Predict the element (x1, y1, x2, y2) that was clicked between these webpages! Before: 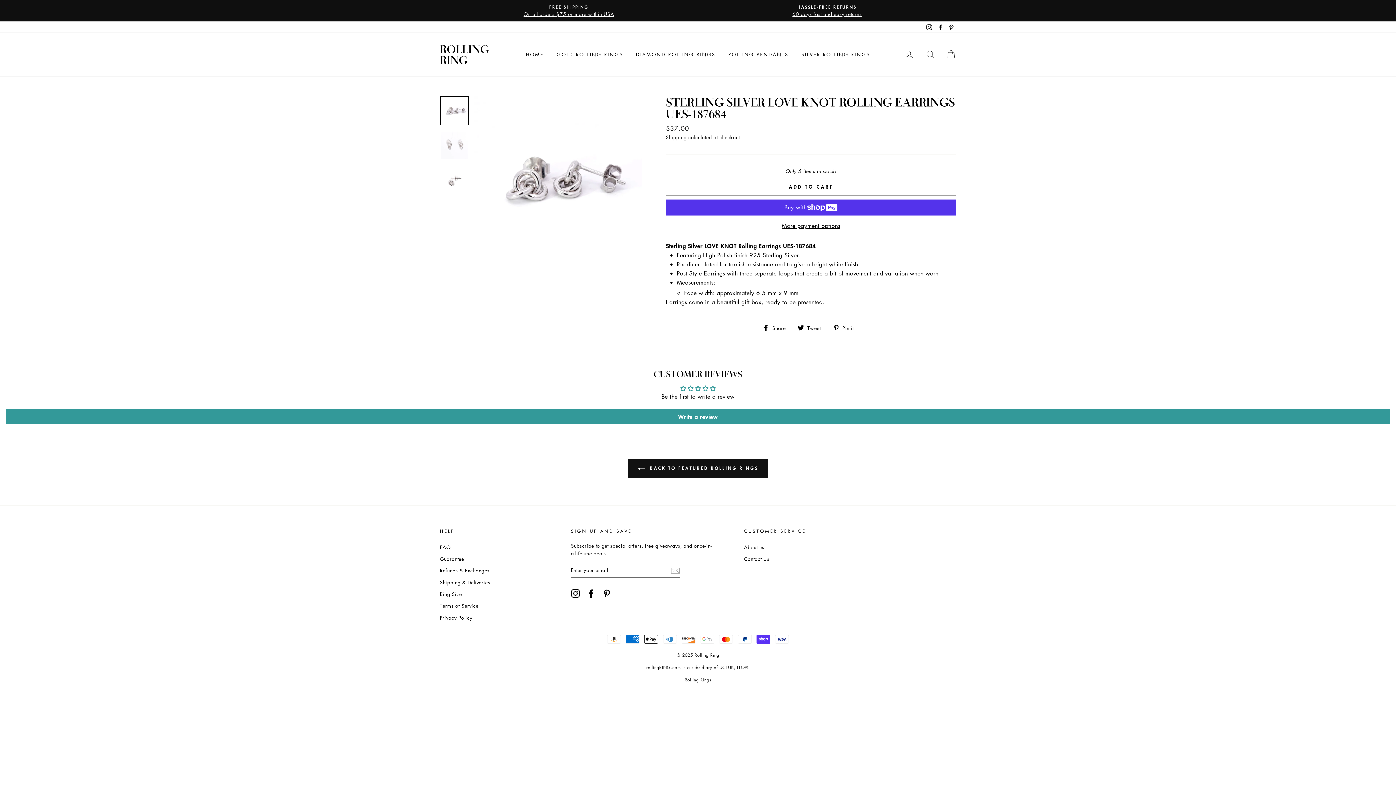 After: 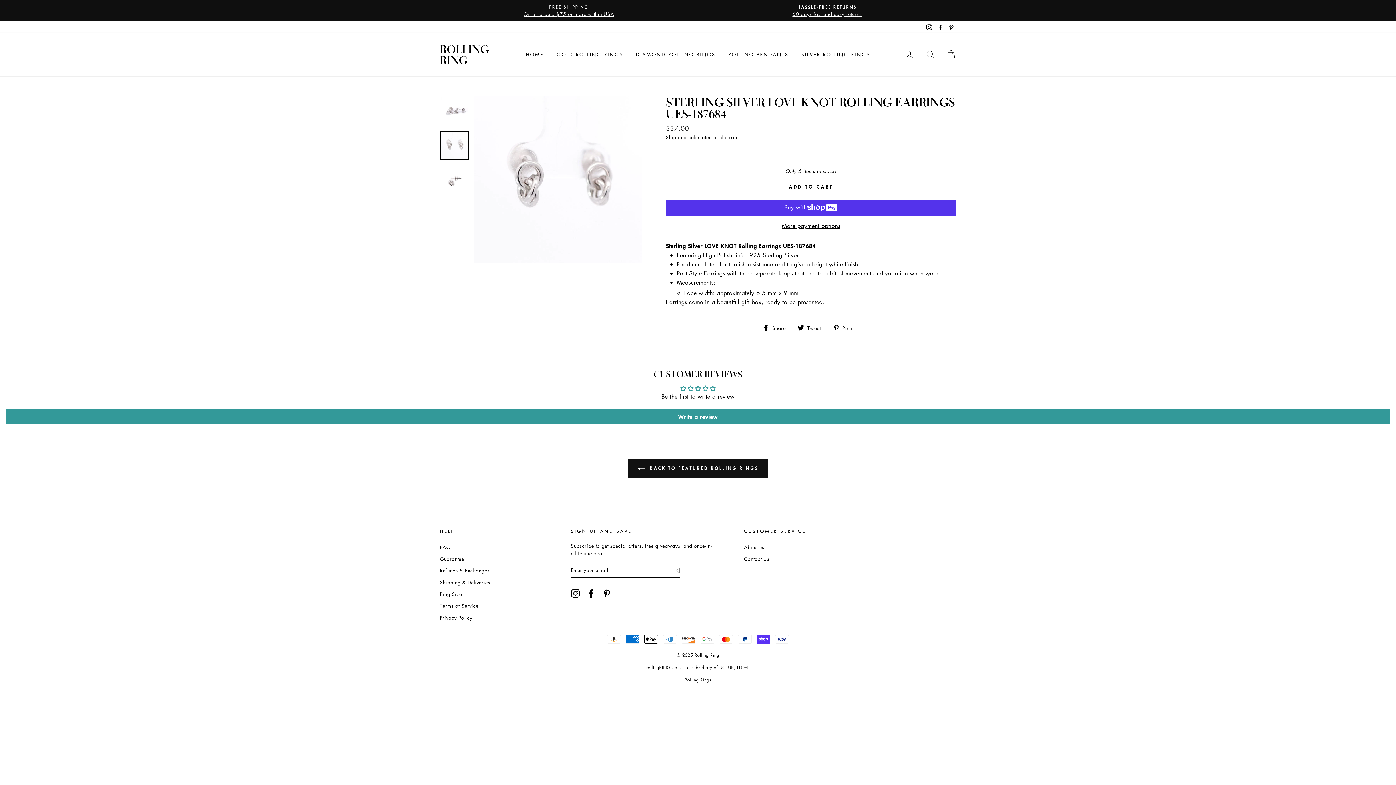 Action: bbox: (440, 131, 468, 159)